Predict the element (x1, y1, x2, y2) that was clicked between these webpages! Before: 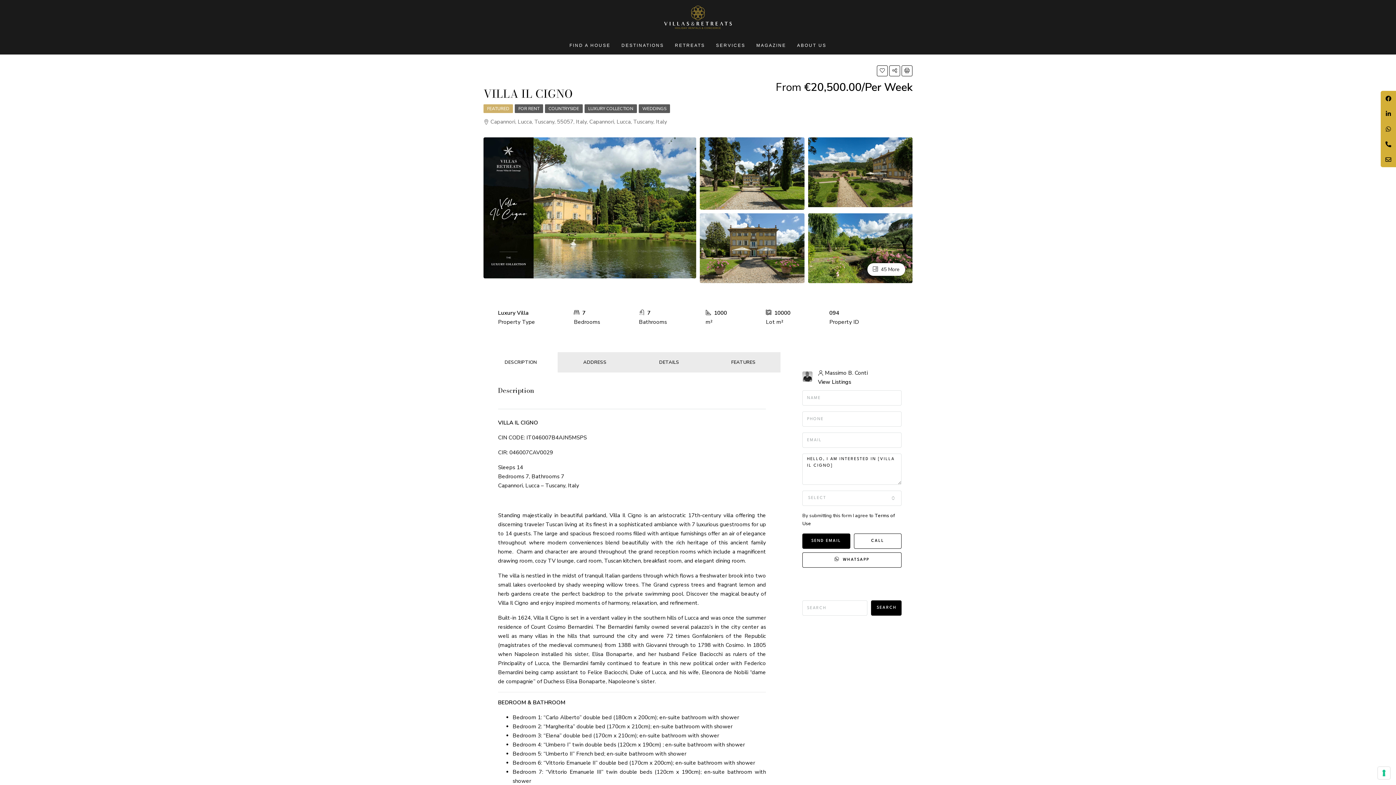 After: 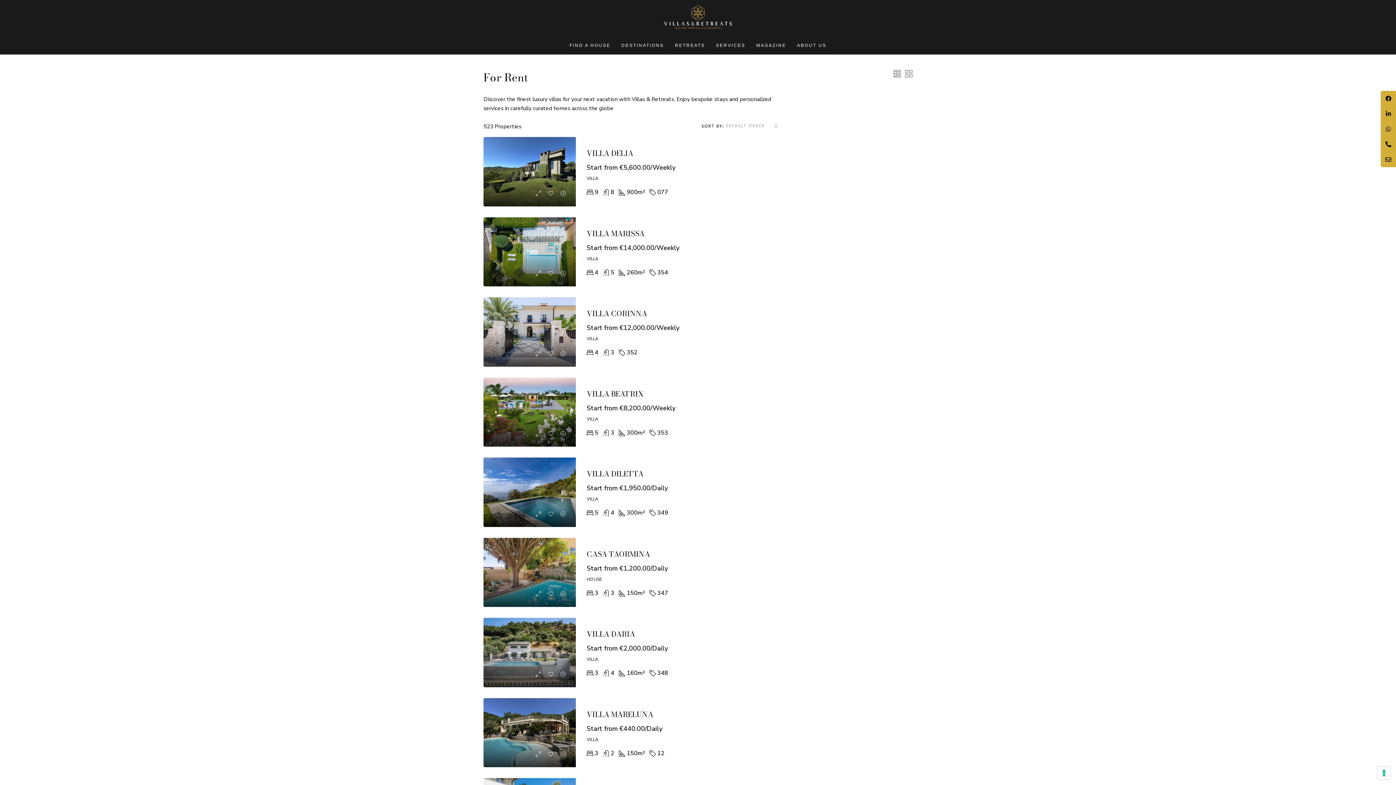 Action: label: FOR RENT bbox: (514, 104, 543, 113)